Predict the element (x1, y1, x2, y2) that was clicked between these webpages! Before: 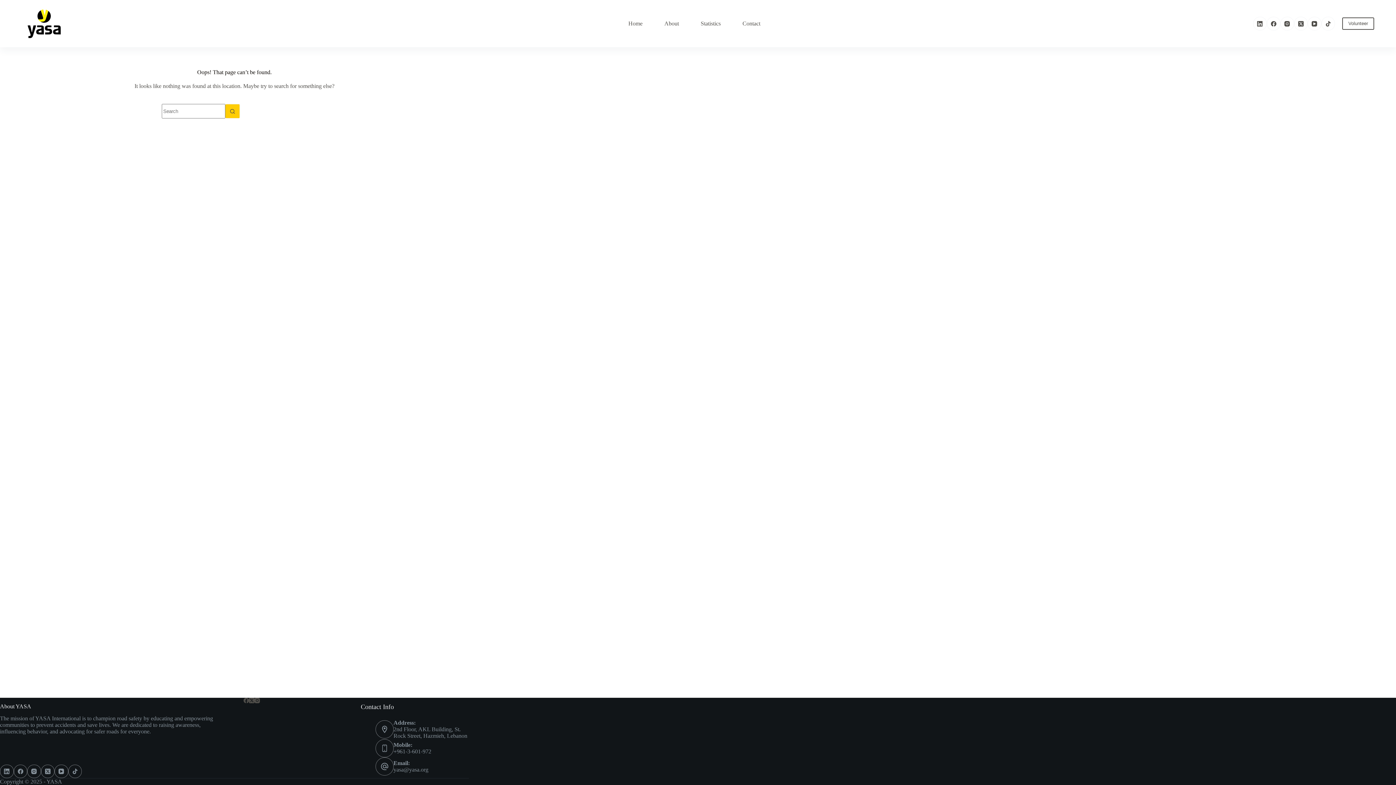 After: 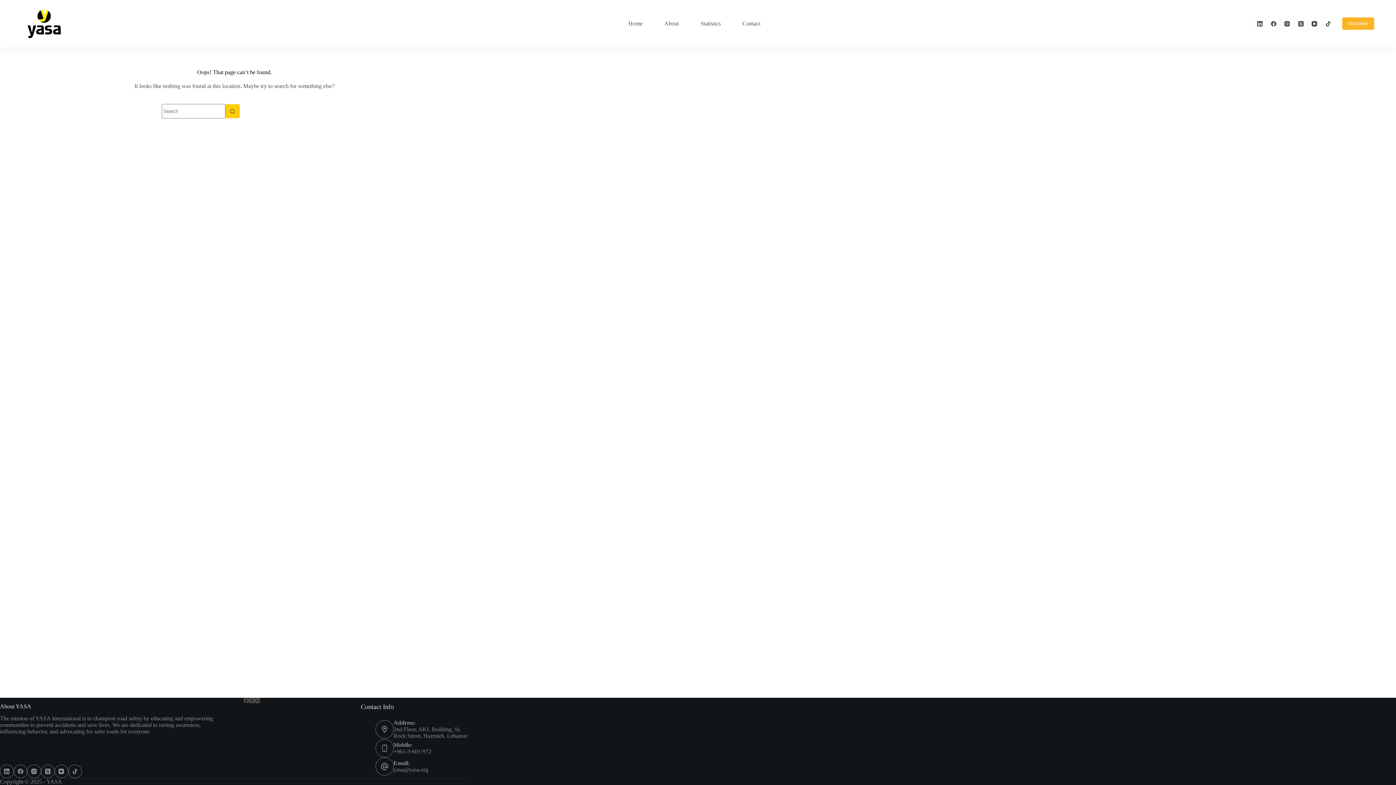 Action: label: Volunteer  bbox: (1342, 17, 1374, 29)